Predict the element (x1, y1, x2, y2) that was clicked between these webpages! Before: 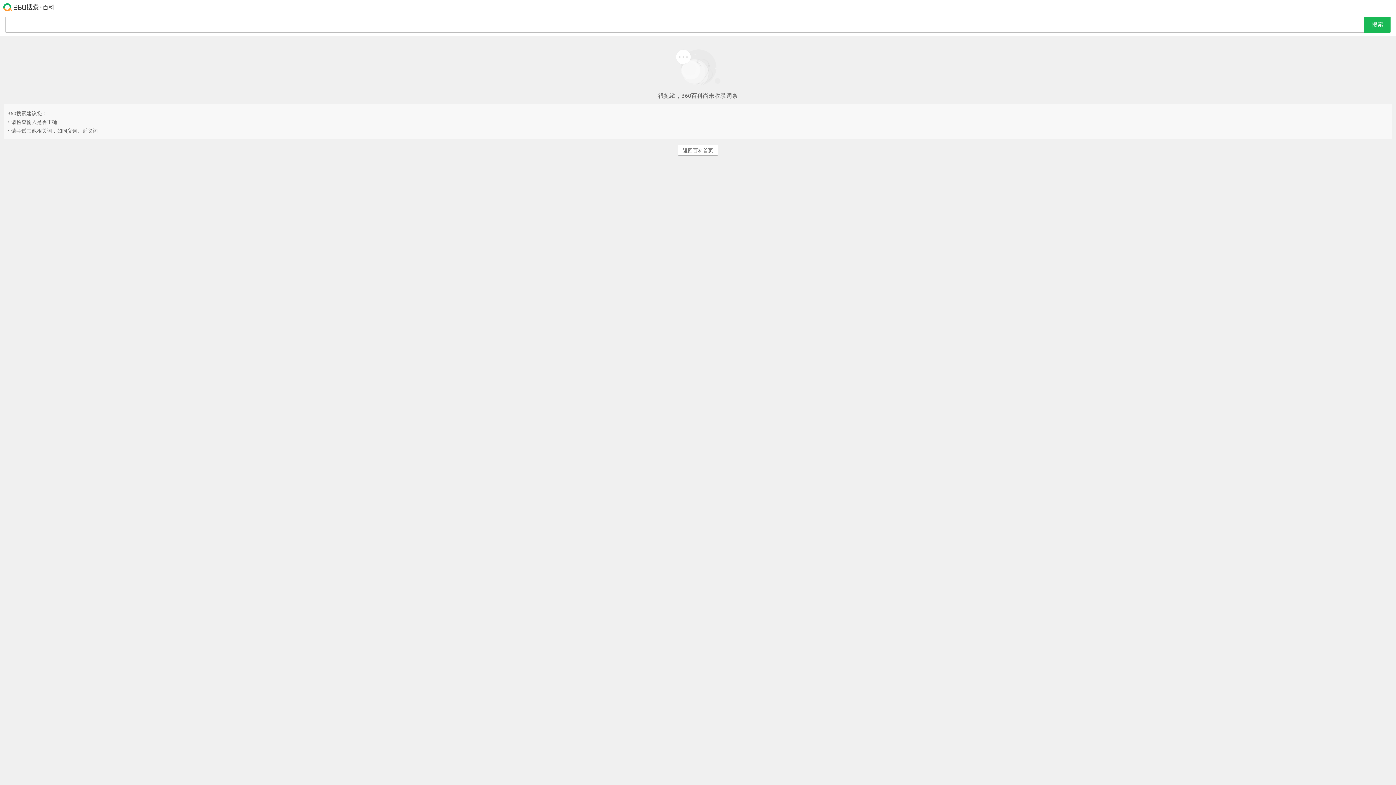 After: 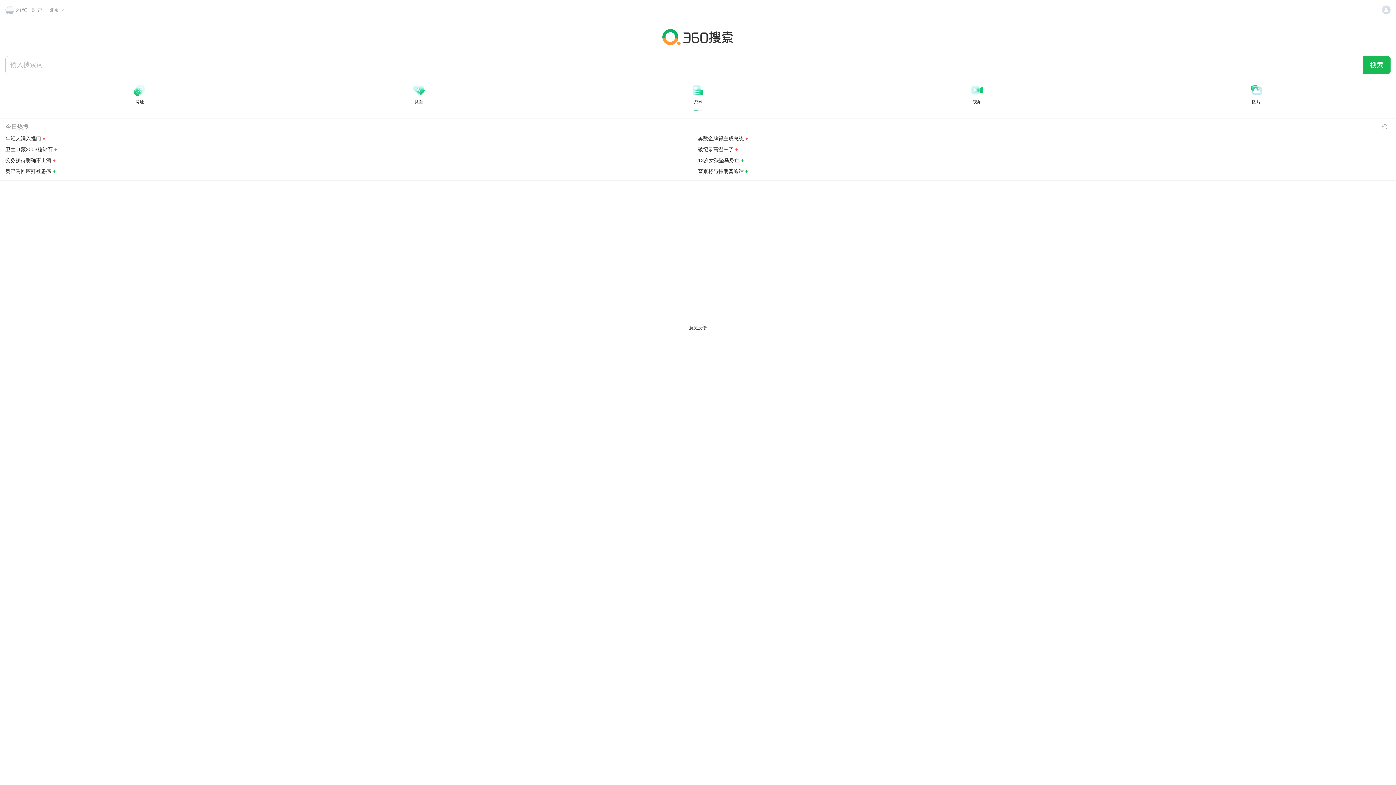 Action: bbox: (3, -18, 54, 34)